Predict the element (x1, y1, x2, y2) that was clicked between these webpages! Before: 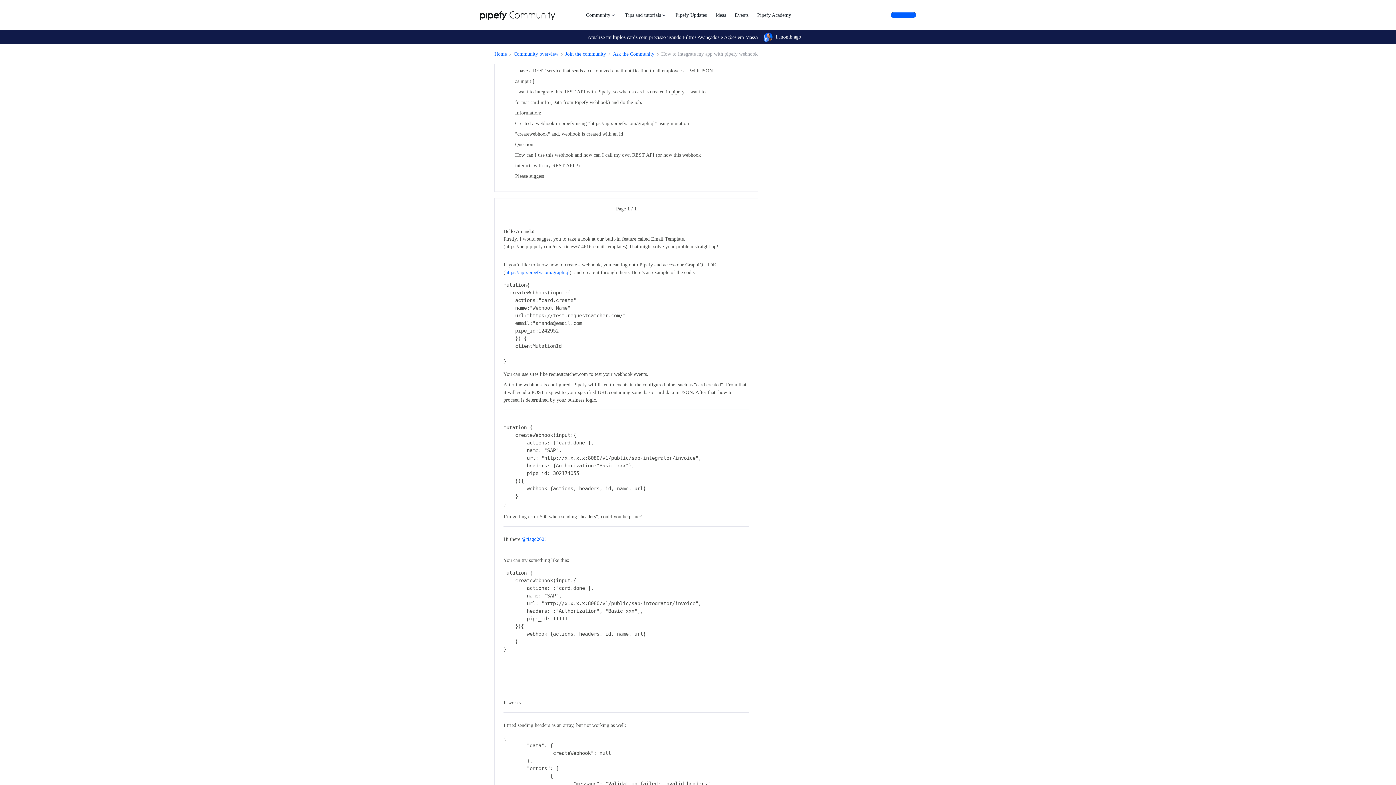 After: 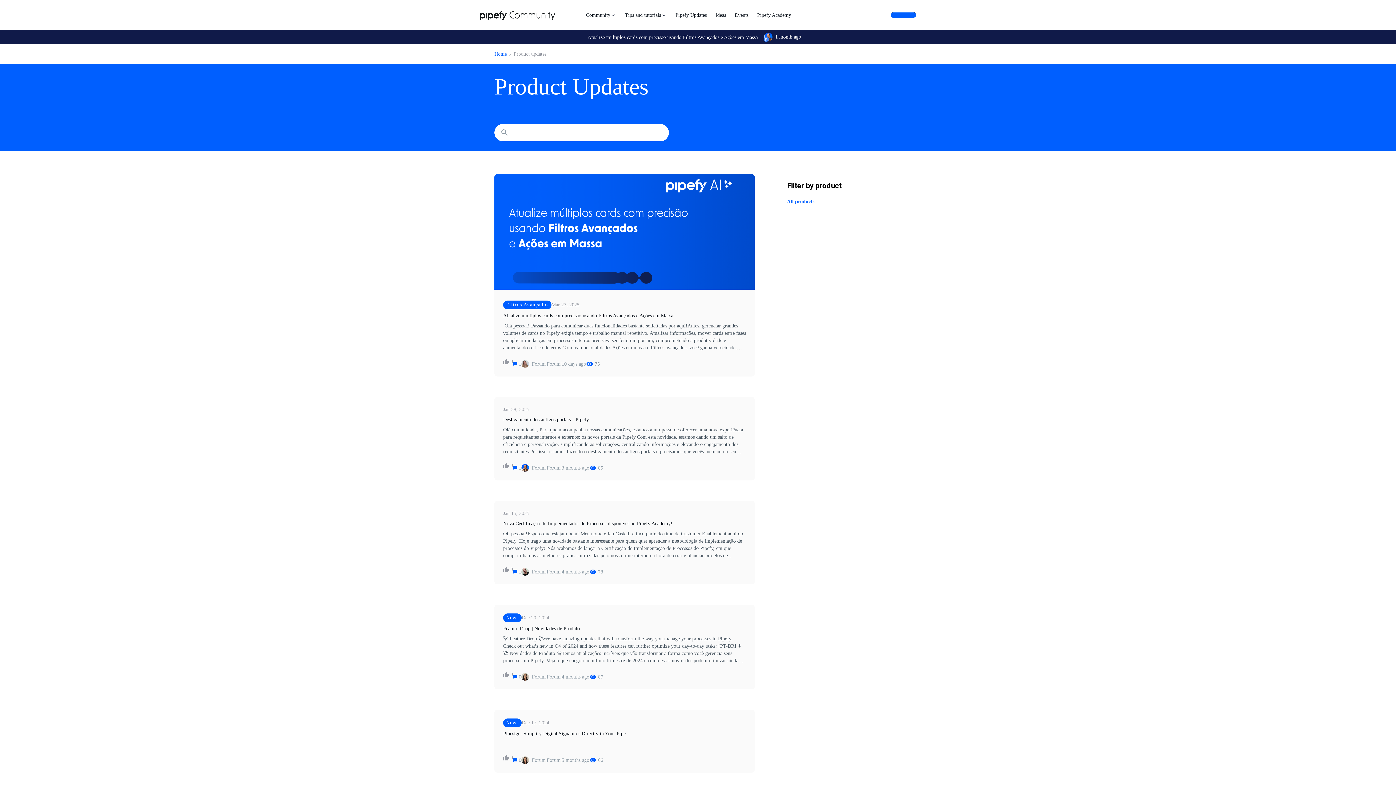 Action: label: Pipefy Updates bbox: (675, 11, 706, 18)